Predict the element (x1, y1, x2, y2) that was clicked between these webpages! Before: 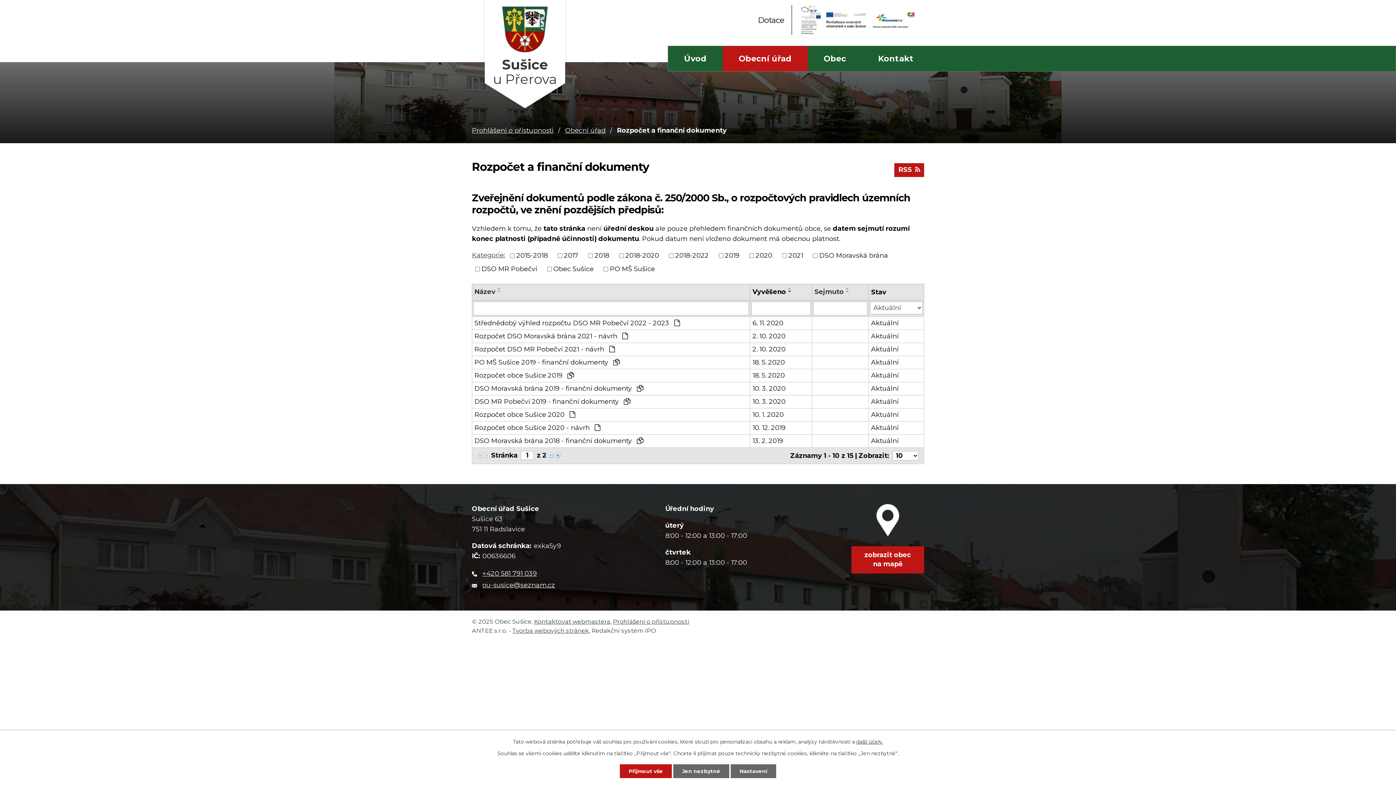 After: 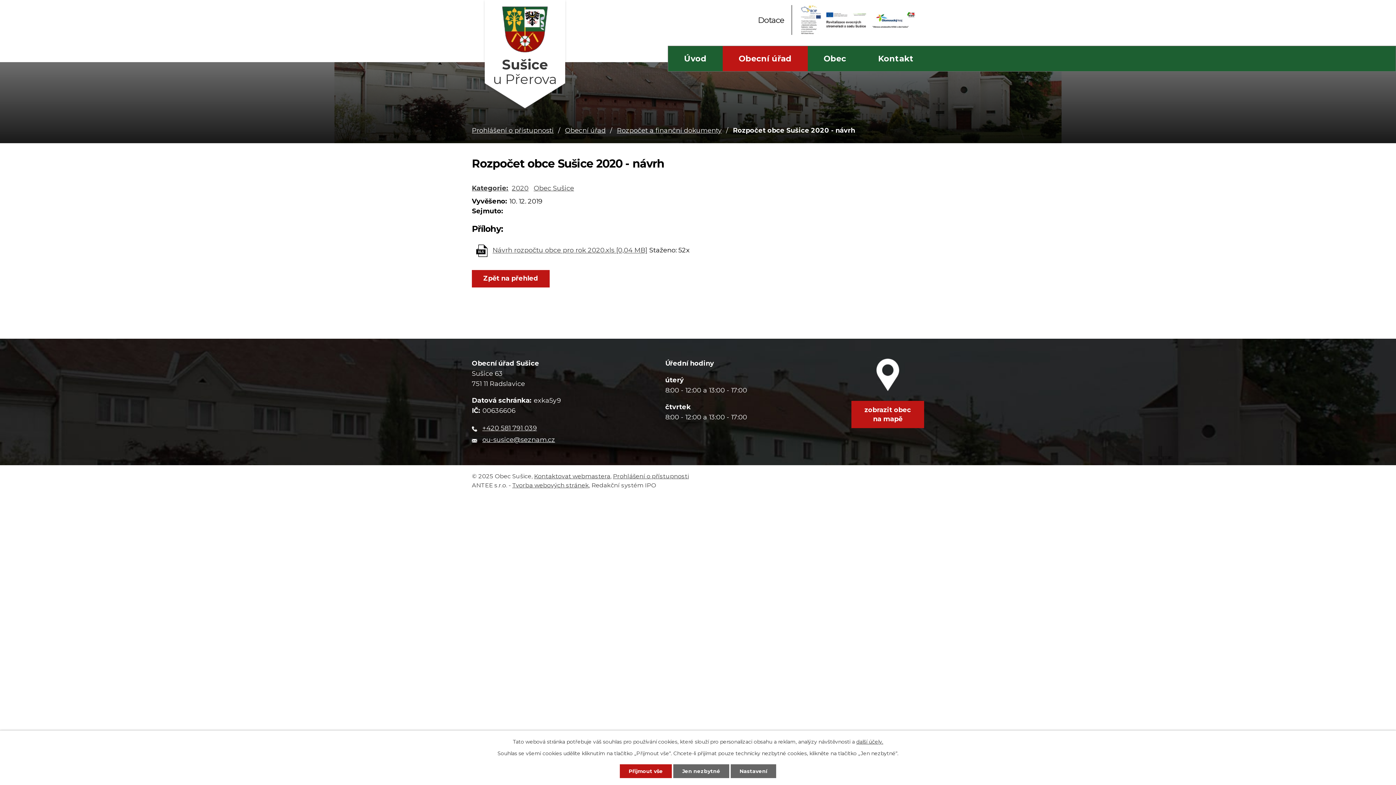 Action: label: Rozpočet obce Sušice 2020 - návrh  bbox: (474, 423, 748, 433)